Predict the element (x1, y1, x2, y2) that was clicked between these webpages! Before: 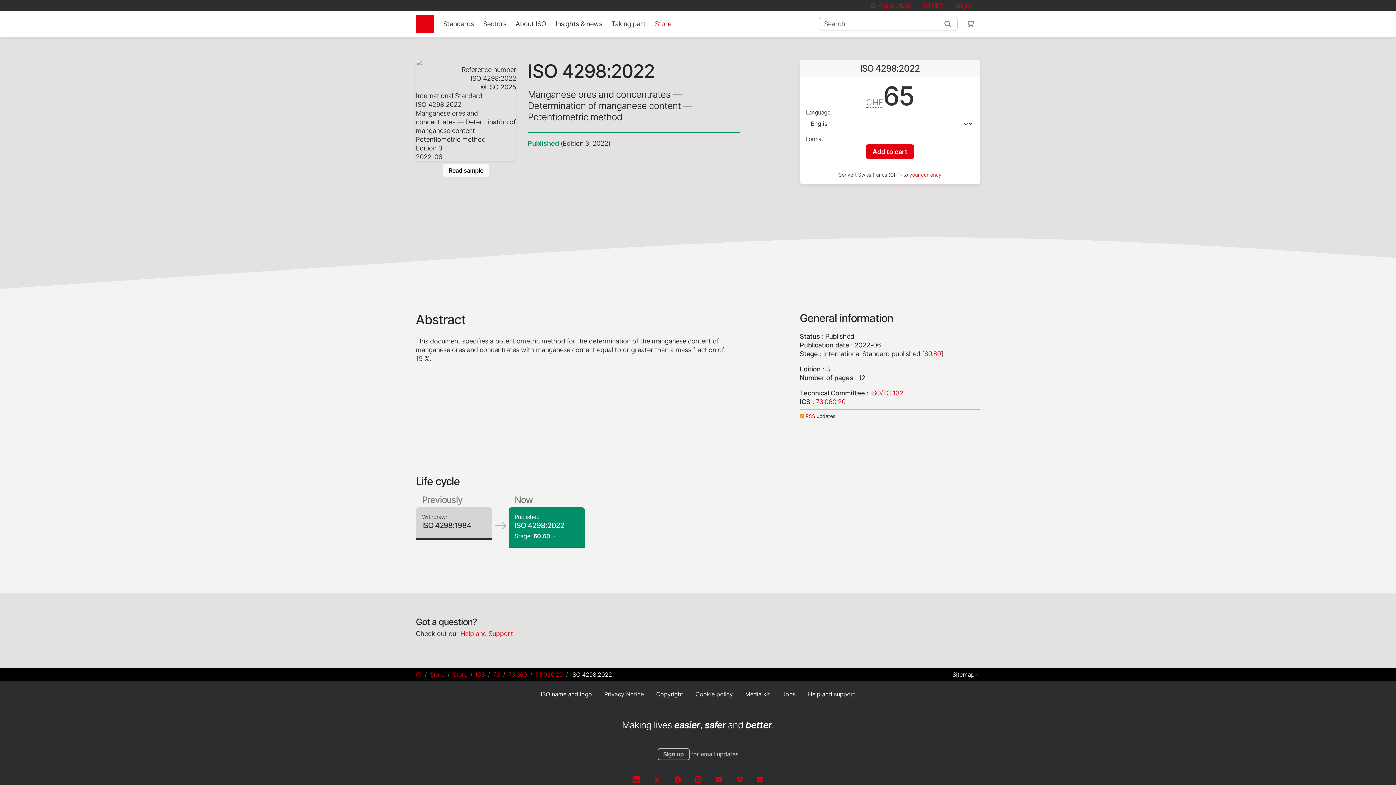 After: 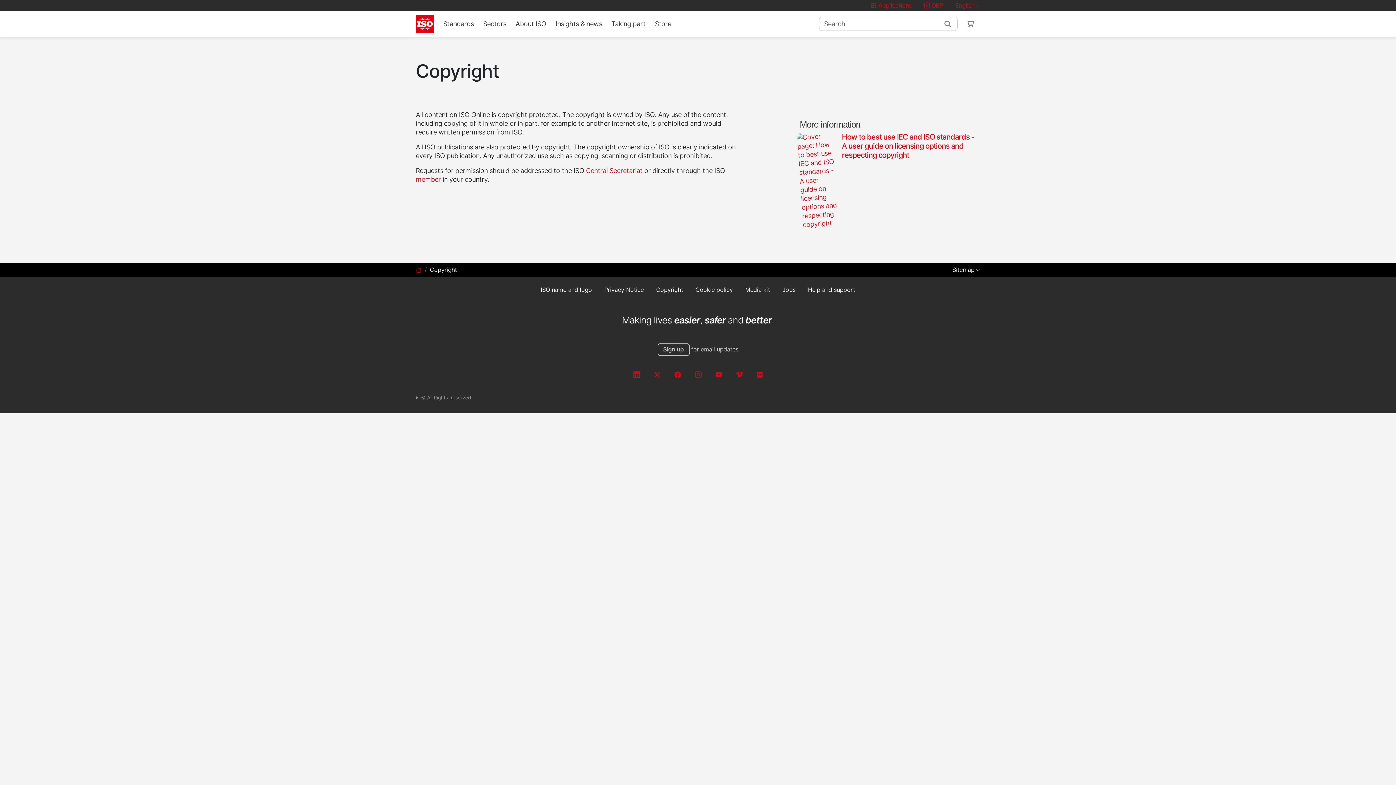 Action: bbox: (656, 691, 683, 698) label: Copyright